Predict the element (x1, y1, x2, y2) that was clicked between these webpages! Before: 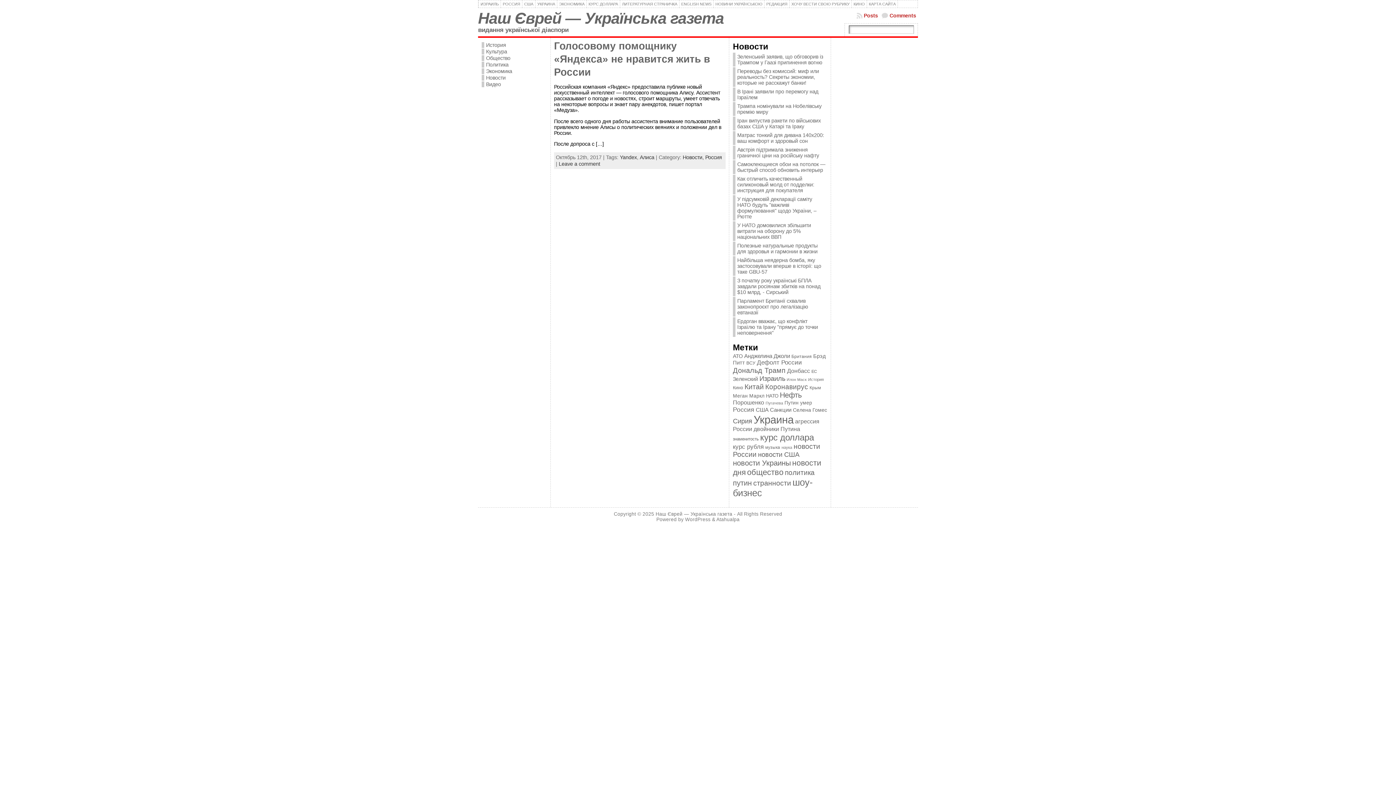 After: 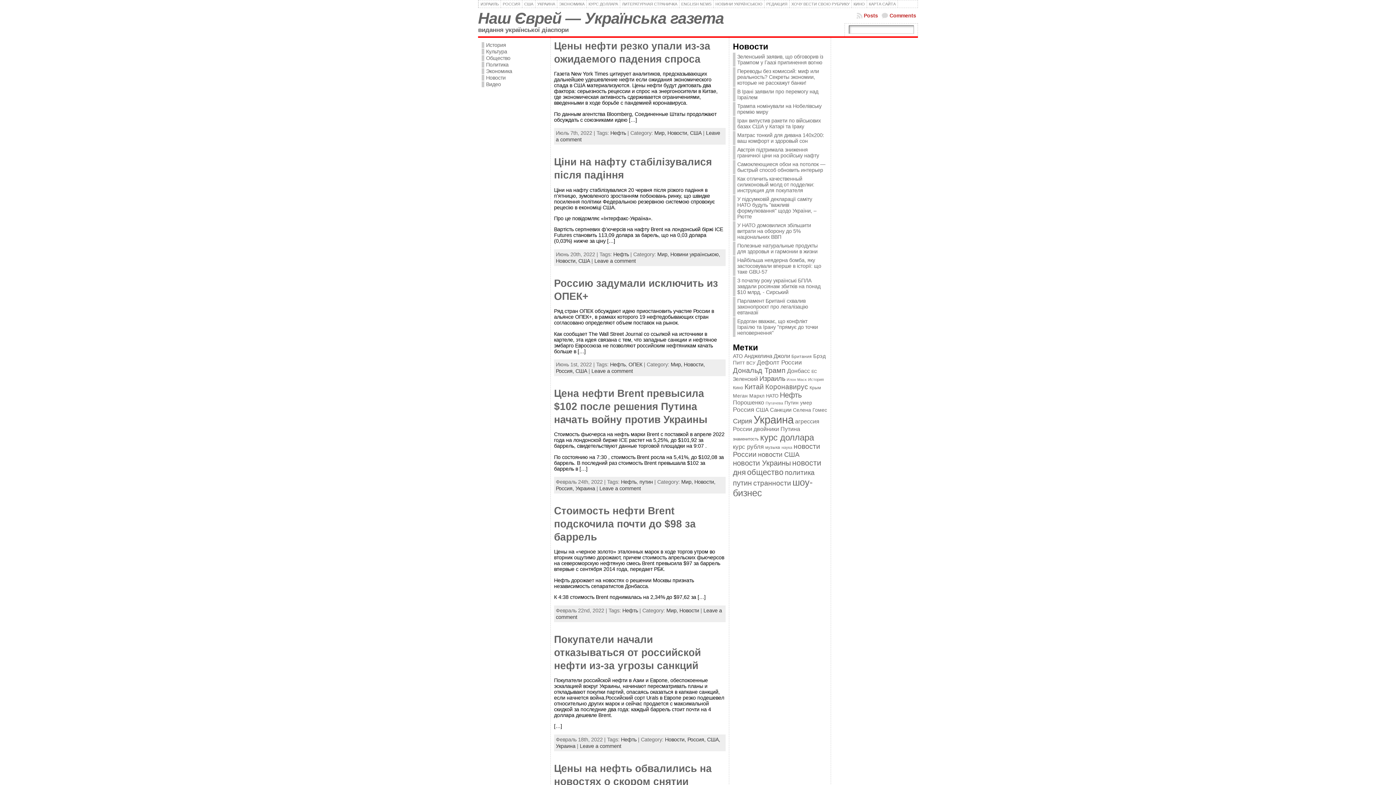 Action: label: Нефть (894 элемента) bbox: (780, 391, 801, 399)